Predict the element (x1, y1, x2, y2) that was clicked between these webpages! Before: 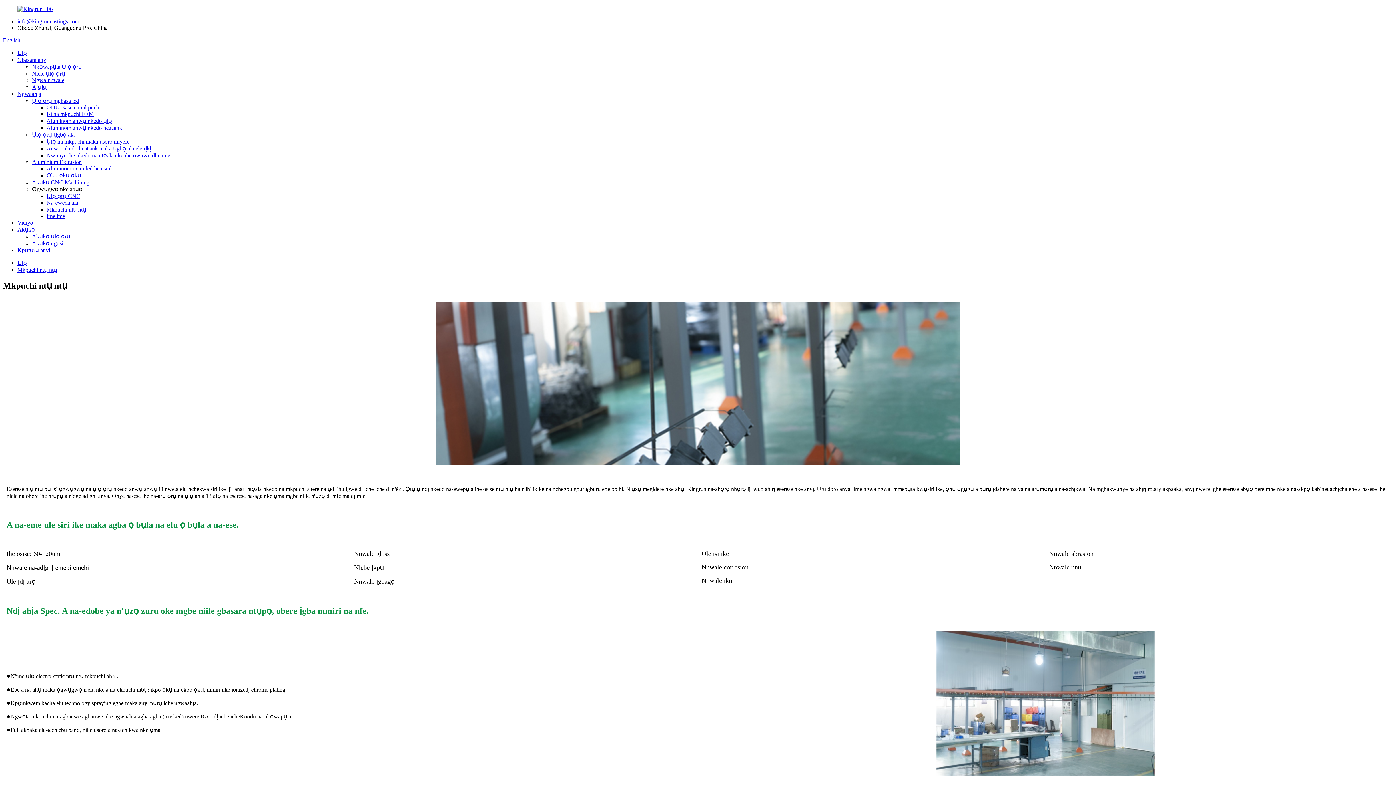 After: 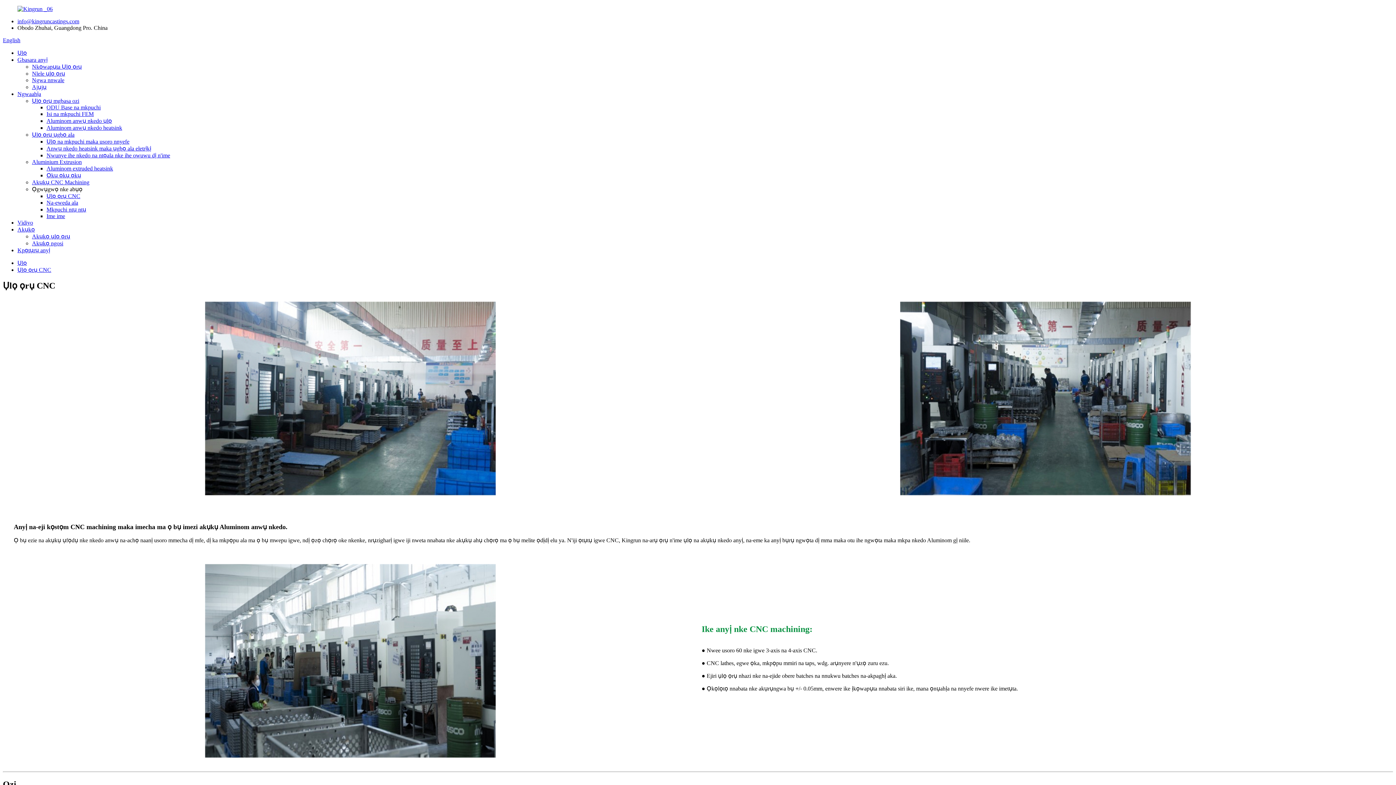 Action: label: Ụlọ ọrụ CNC bbox: (46, 193, 80, 199)